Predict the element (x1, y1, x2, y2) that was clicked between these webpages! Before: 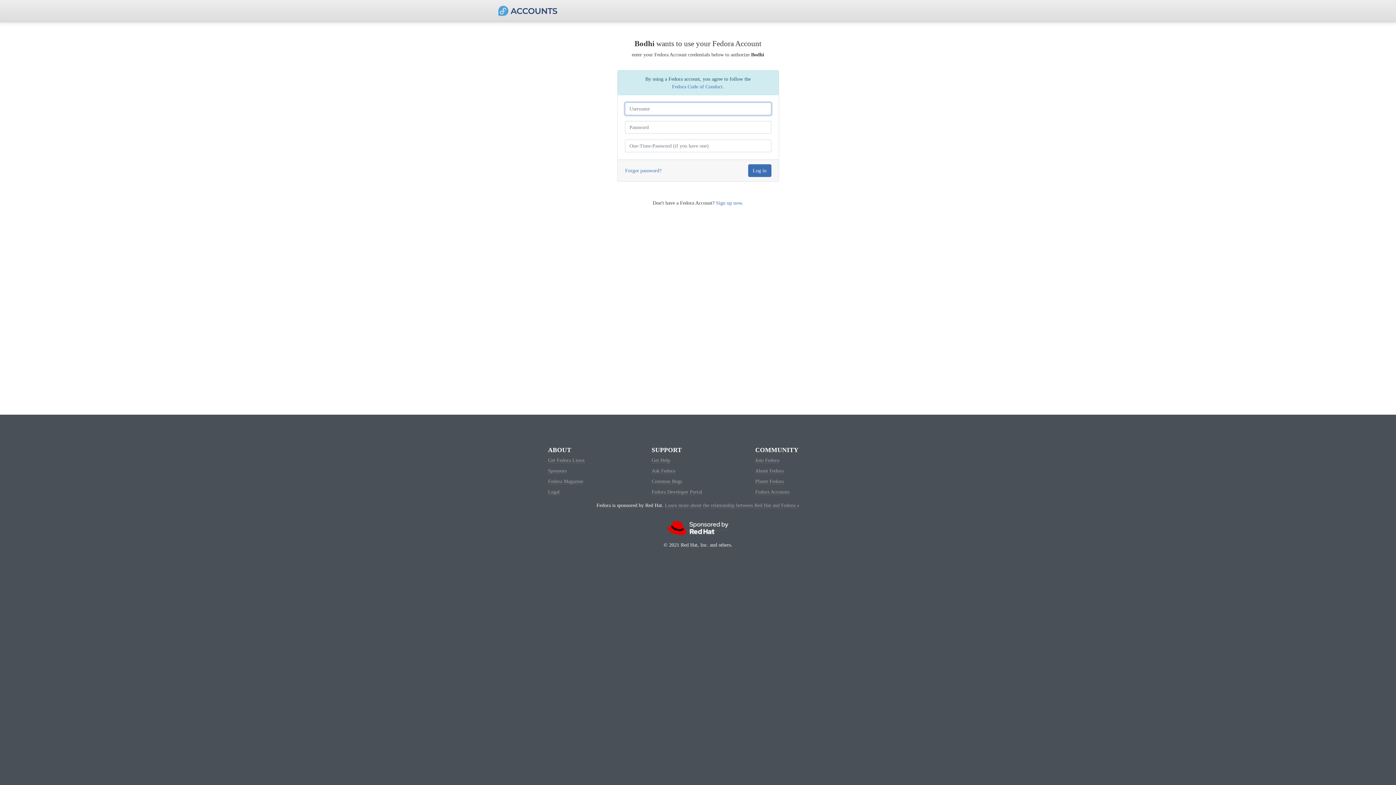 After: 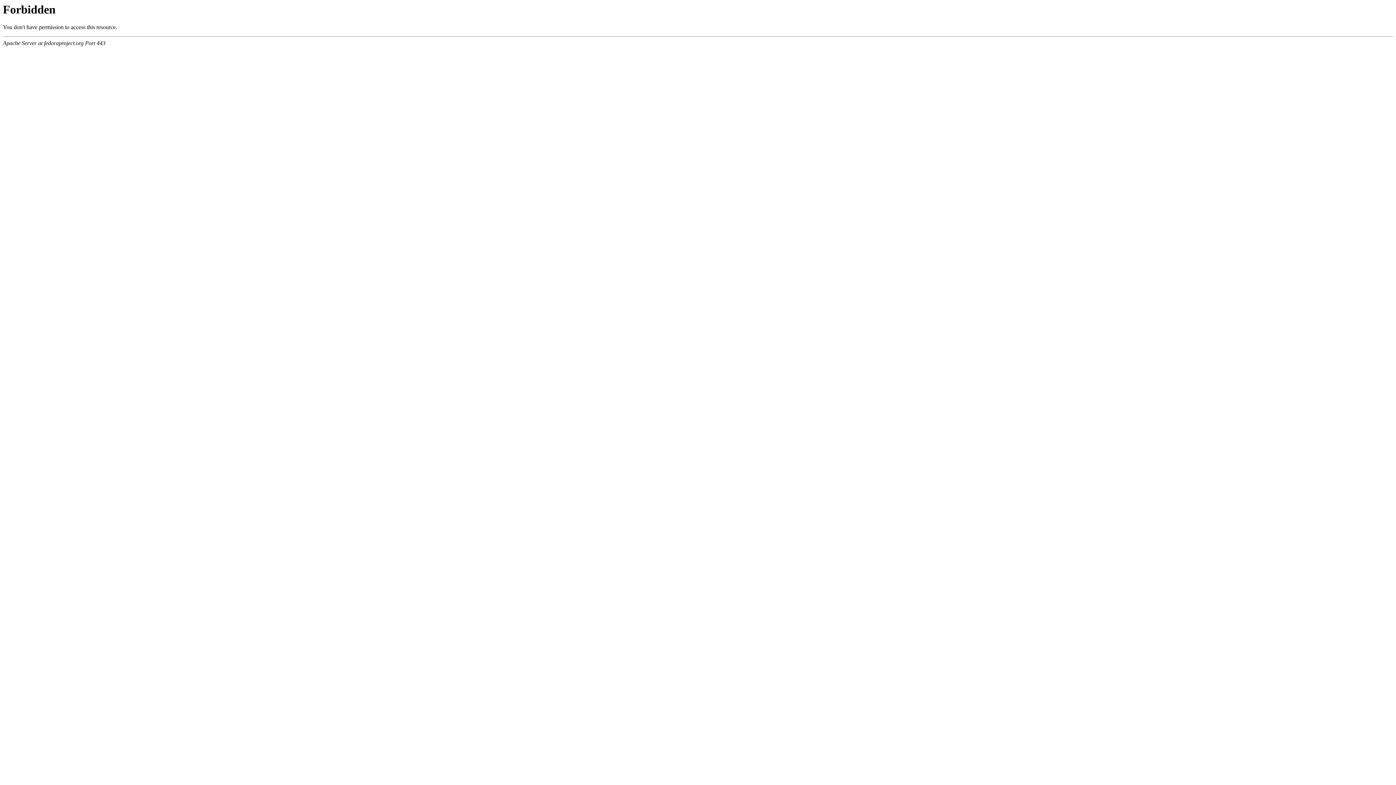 Action: label: Get Help bbox: (651, 457, 670, 463)